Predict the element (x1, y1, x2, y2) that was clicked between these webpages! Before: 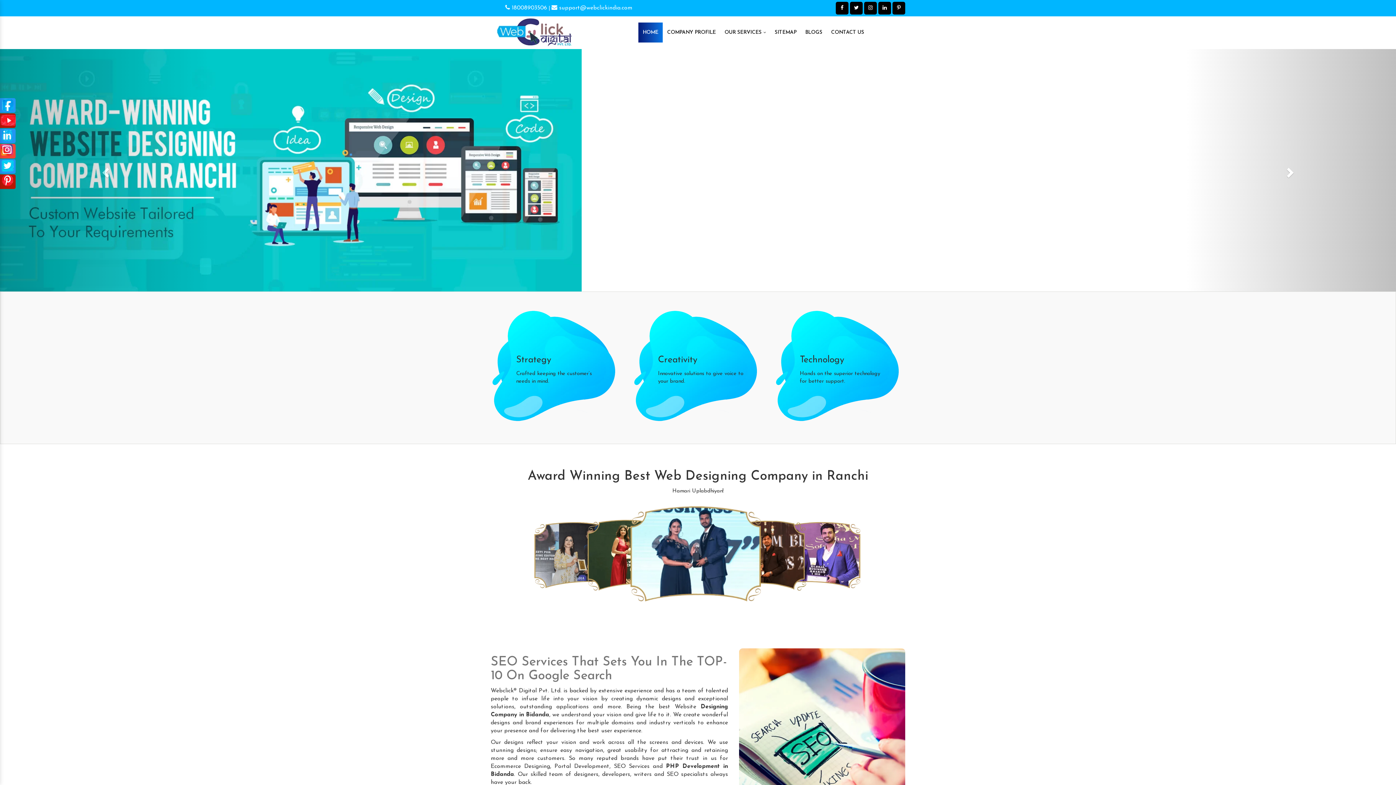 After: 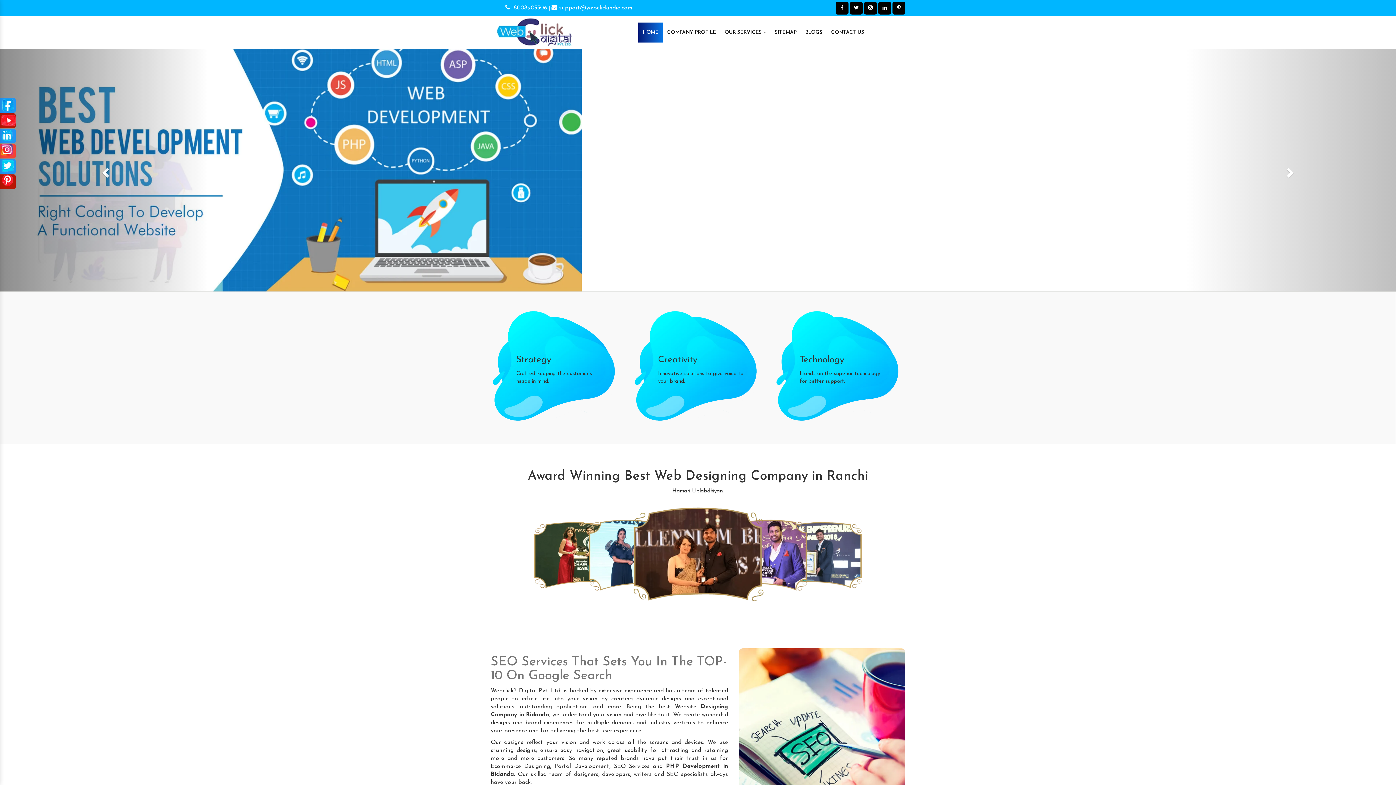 Action: bbox: (0, 49, 209, 291) label: Previous